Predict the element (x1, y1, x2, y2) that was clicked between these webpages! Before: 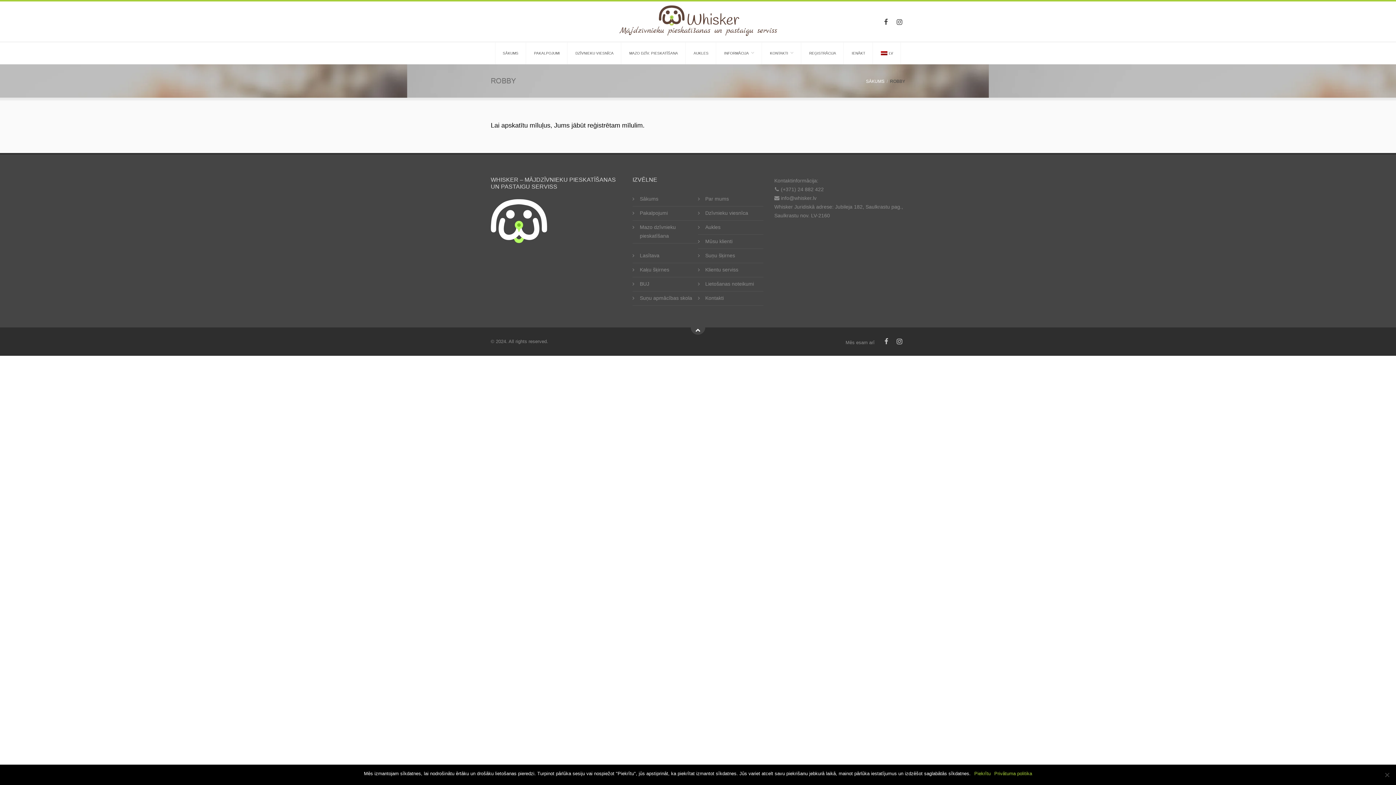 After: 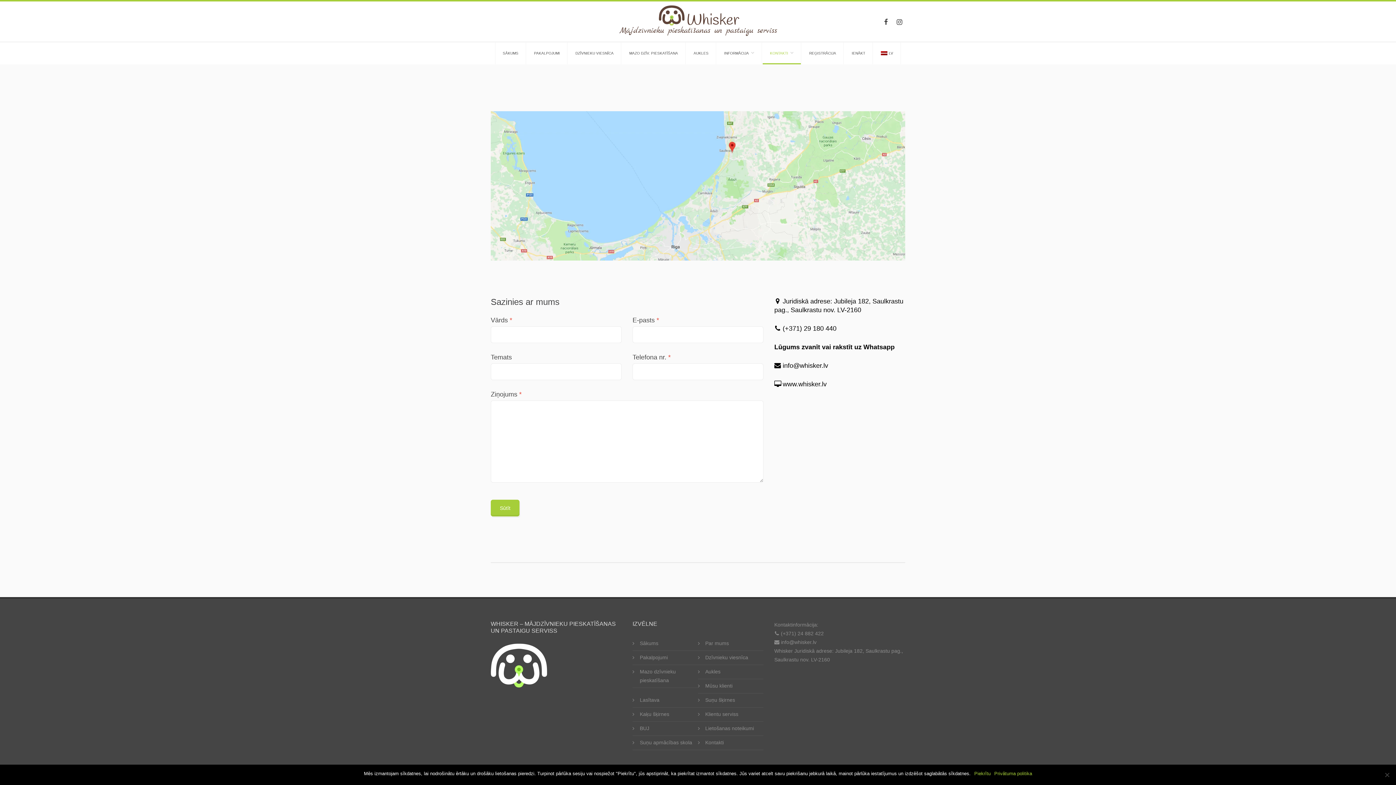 Action: bbox: (705, 295, 724, 301) label: Kontakti